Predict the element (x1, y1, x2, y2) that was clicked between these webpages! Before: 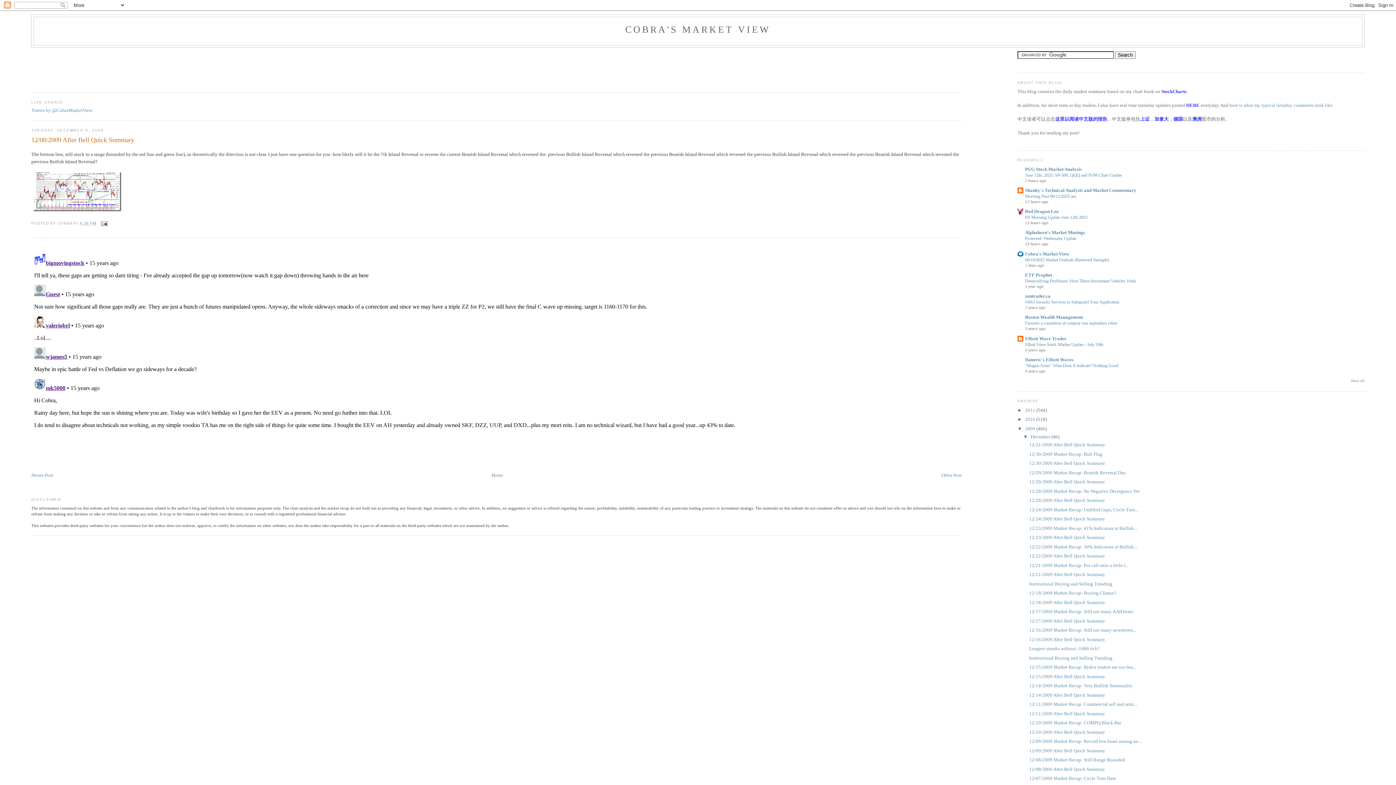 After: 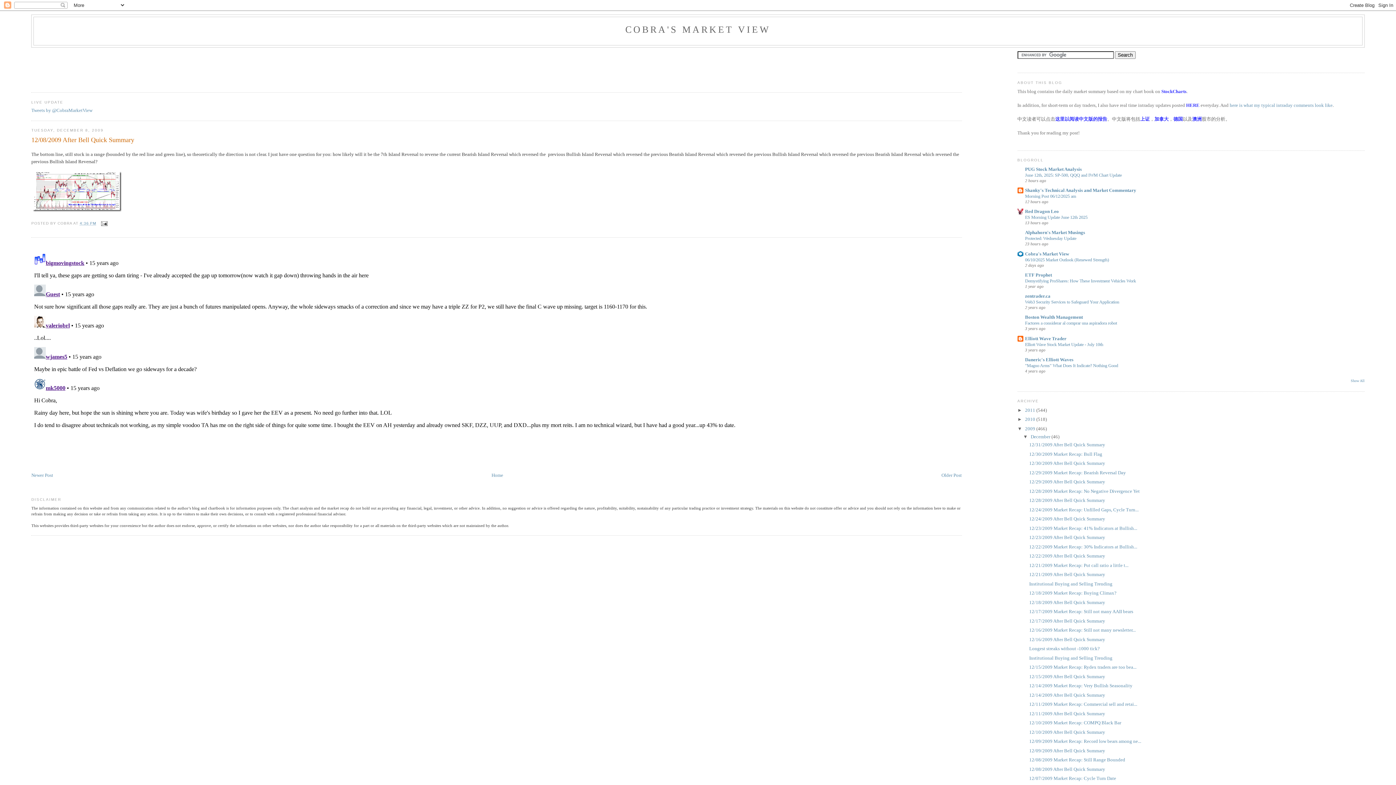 Action: bbox: (79, 221, 96, 225) label: 4:36 PM